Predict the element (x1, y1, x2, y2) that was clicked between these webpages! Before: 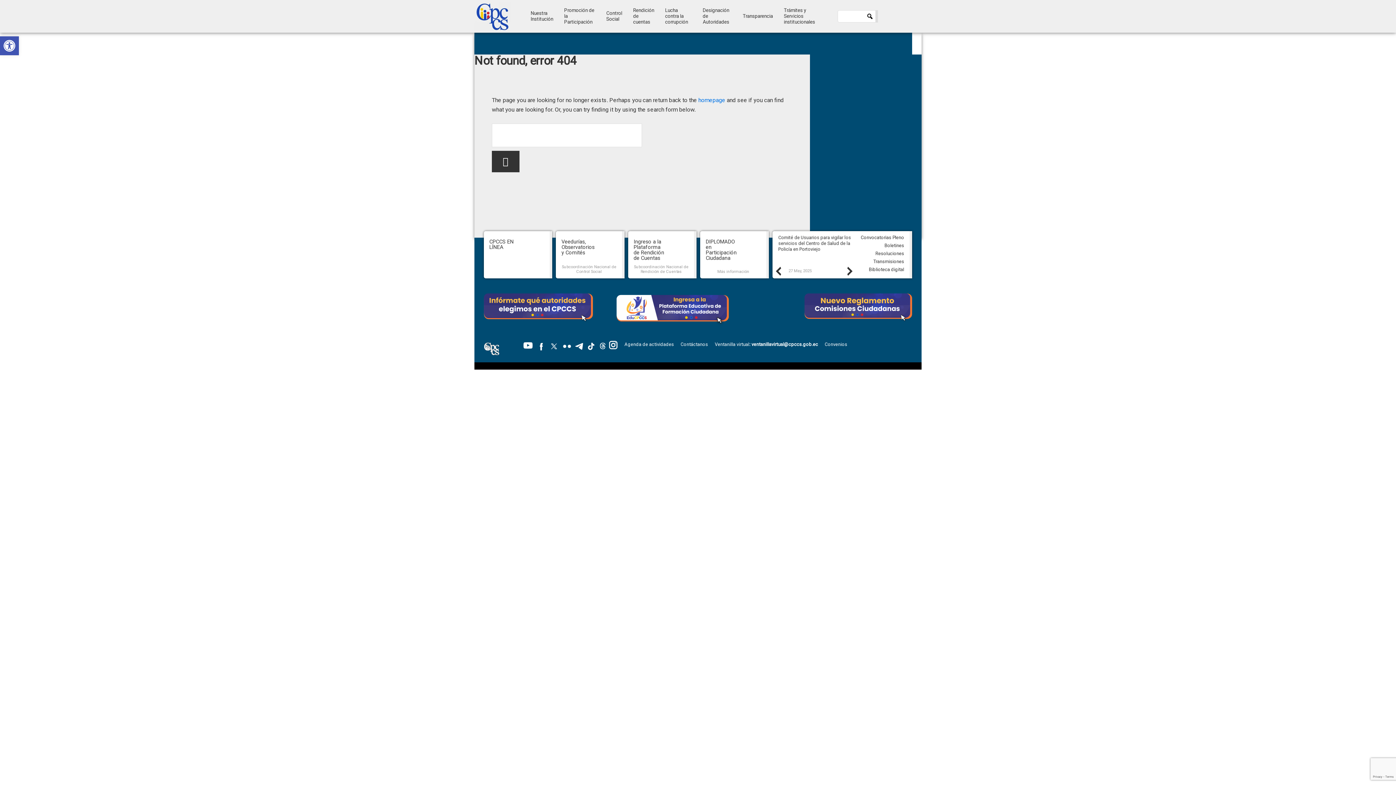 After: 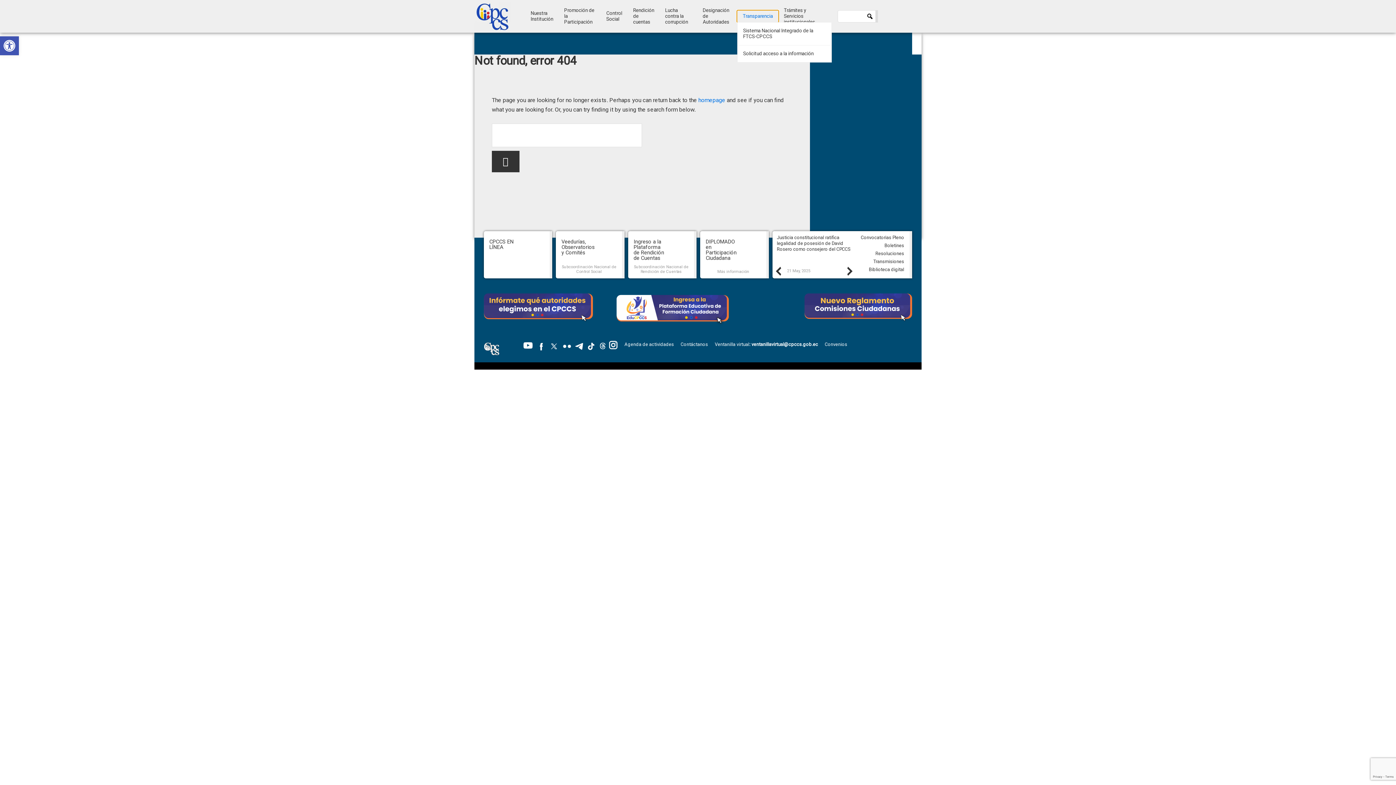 Action: label: Transparencia bbox: (737, 10, 778, 22)